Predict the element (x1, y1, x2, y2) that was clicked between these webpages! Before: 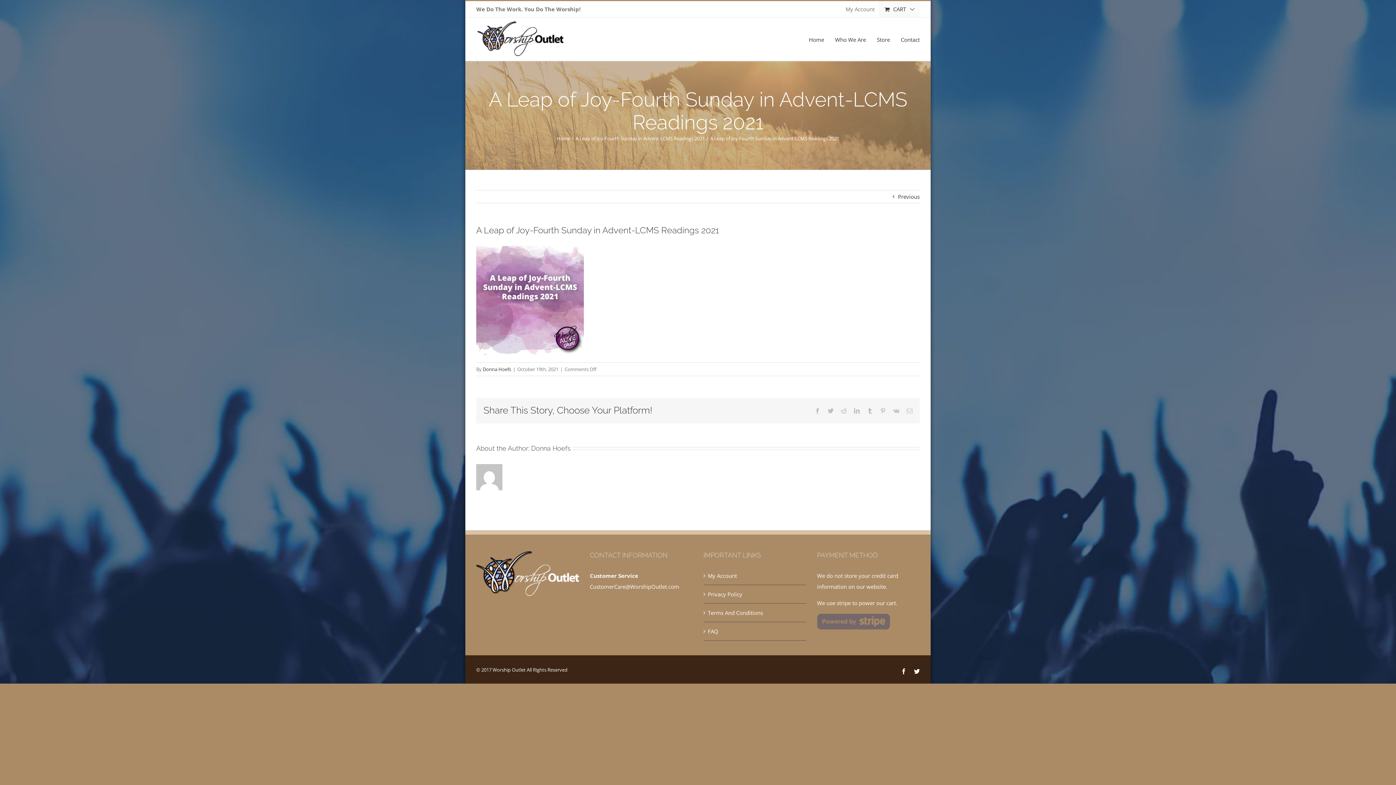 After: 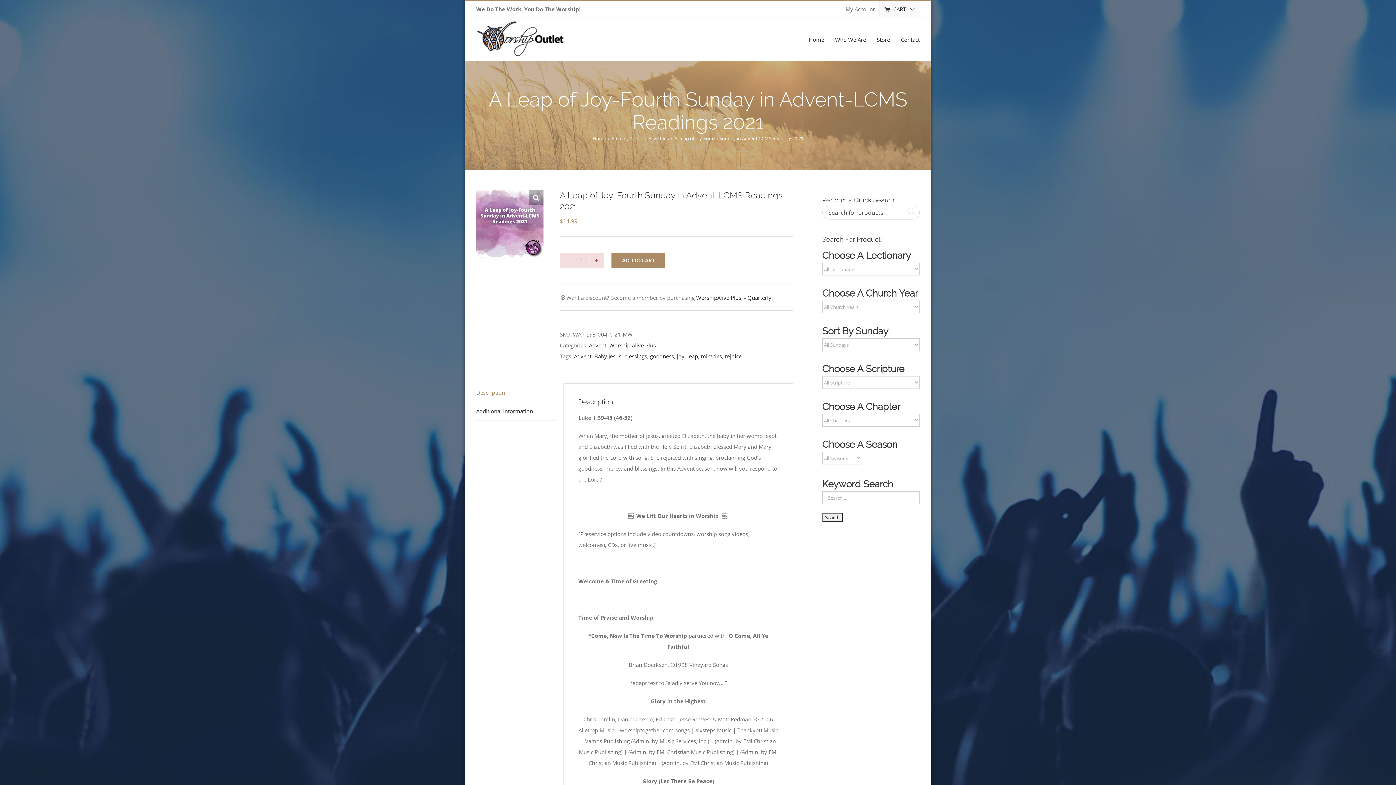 Action: bbox: (898, 190, 920, 202) label: Previous